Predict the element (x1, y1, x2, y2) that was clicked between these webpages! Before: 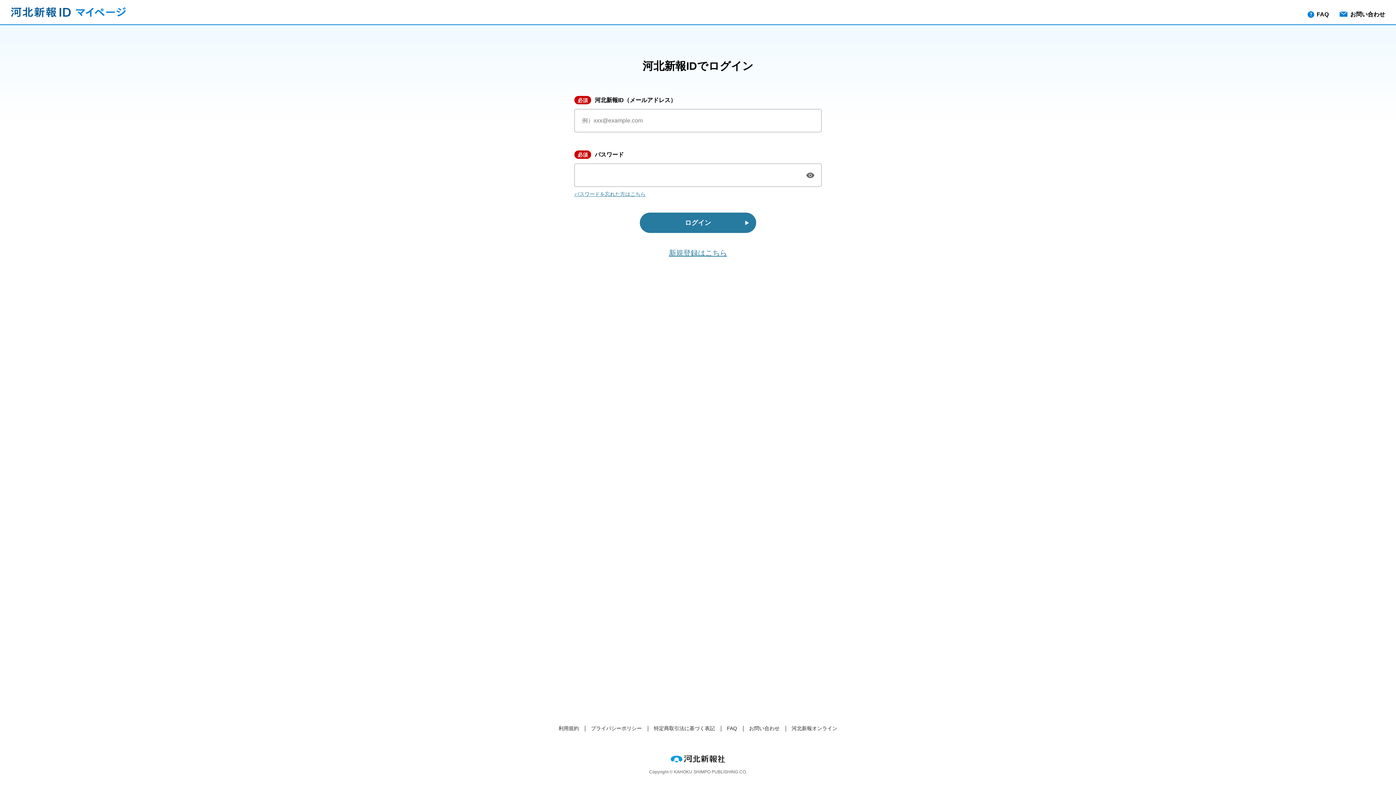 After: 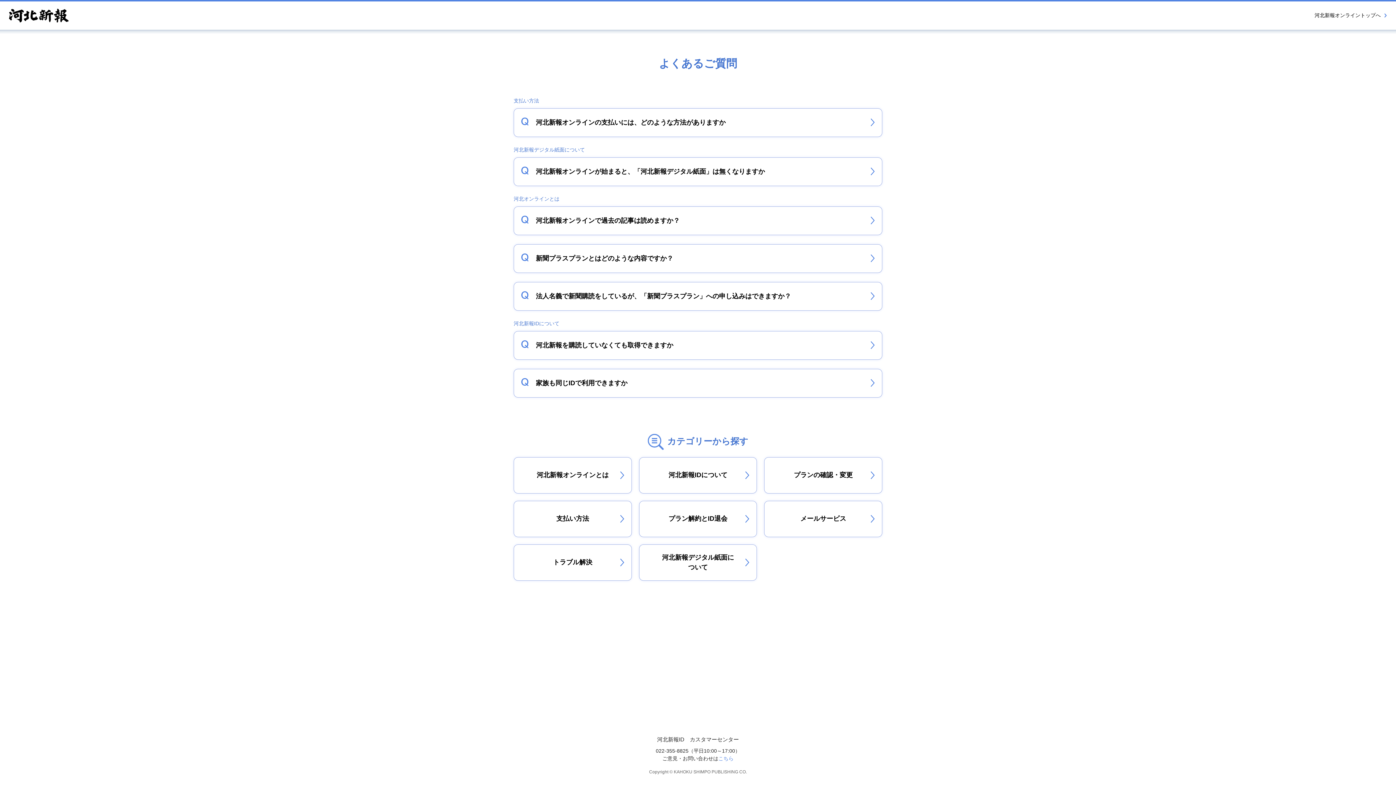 Action: bbox: (1308, 10, 1329, 18) label: FAQ